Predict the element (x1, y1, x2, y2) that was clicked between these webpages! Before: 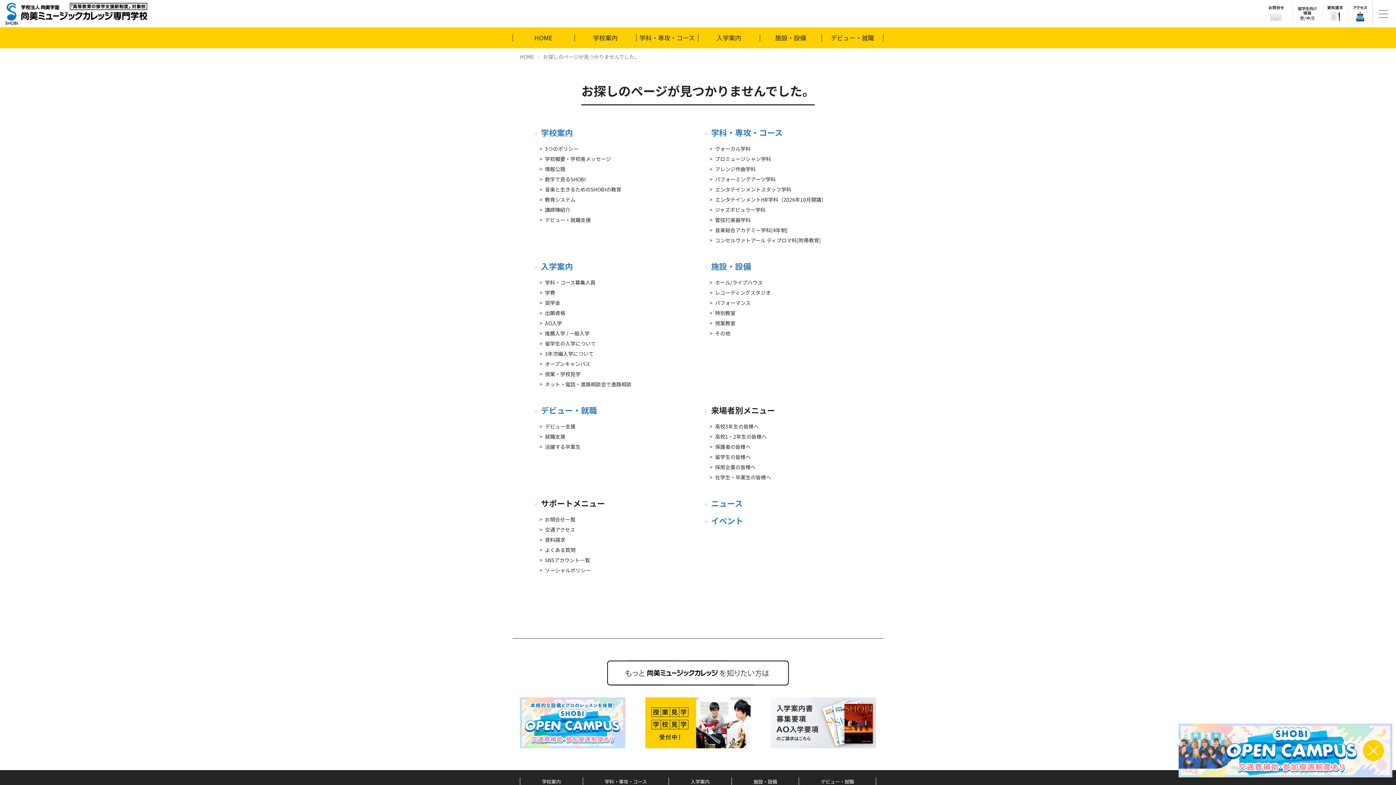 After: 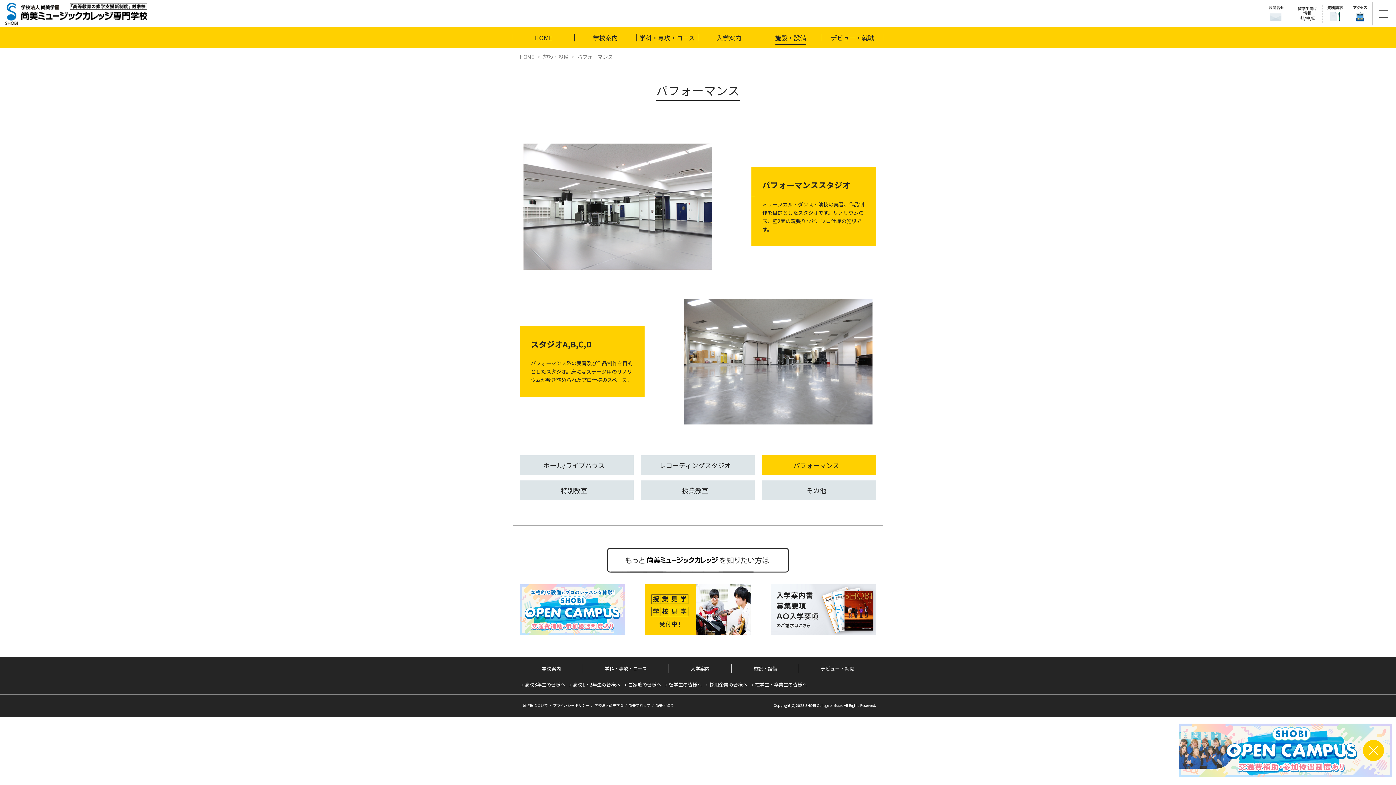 Action: label: パフォーマンス bbox: (715, 299, 750, 306)